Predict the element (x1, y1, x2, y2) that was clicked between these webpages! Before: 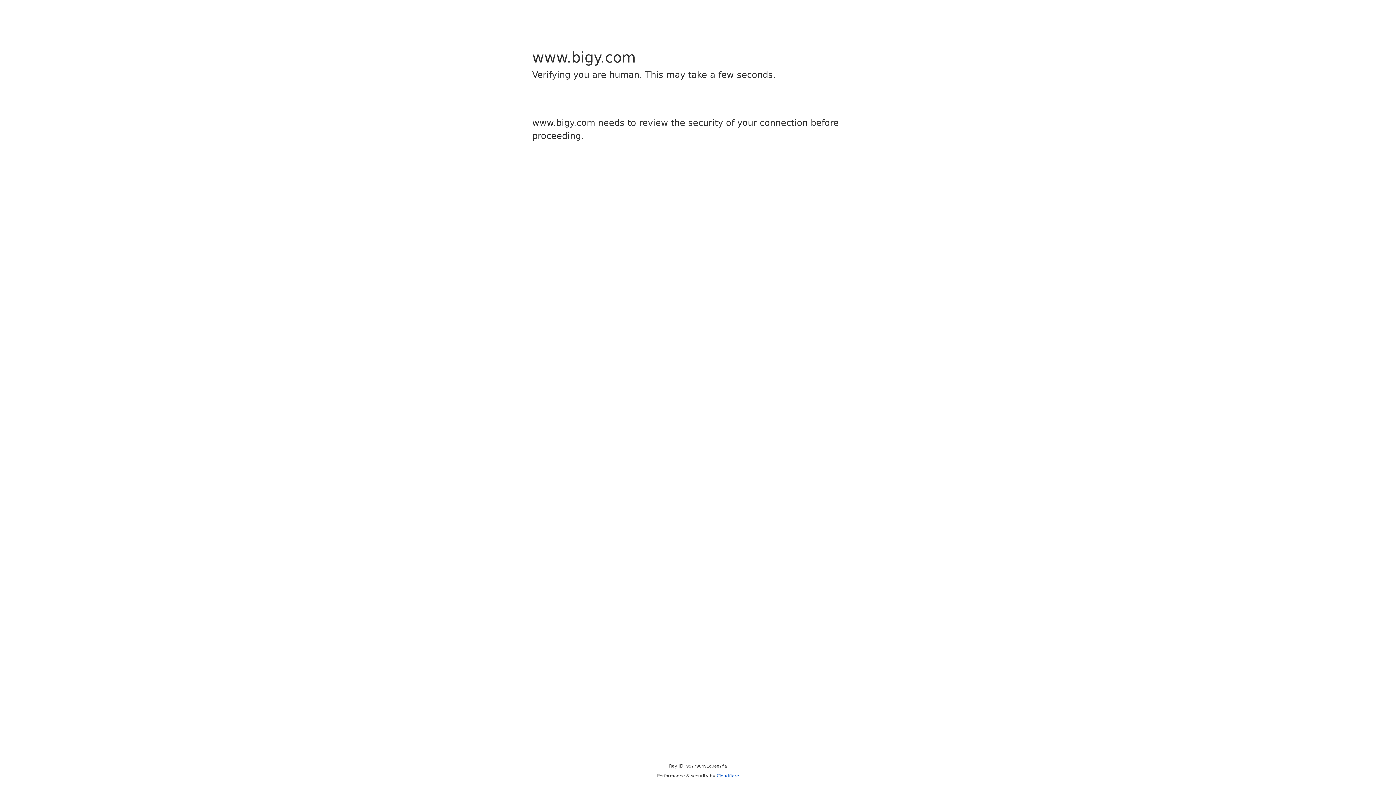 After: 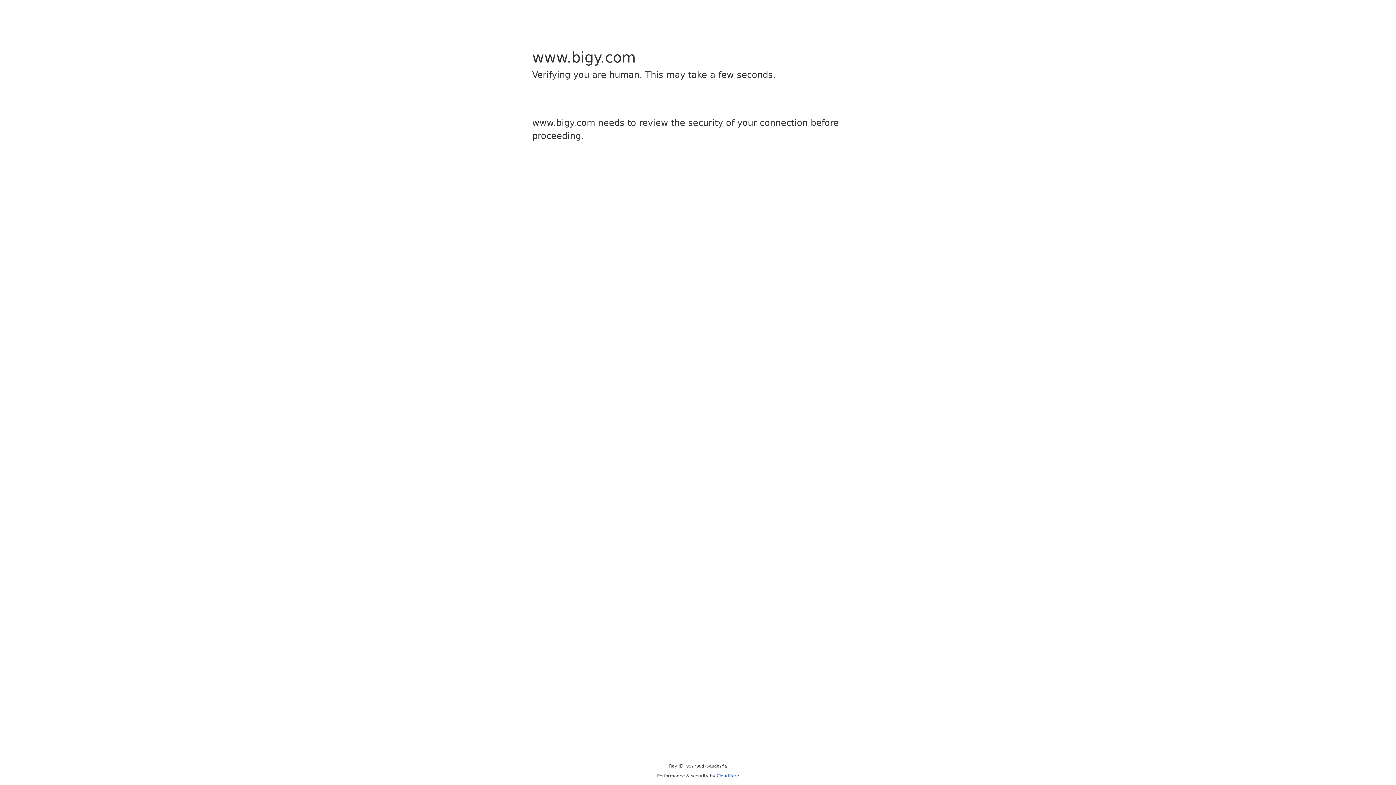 Action: label: Cloudflare bbox: (716, 773, 739, 778)